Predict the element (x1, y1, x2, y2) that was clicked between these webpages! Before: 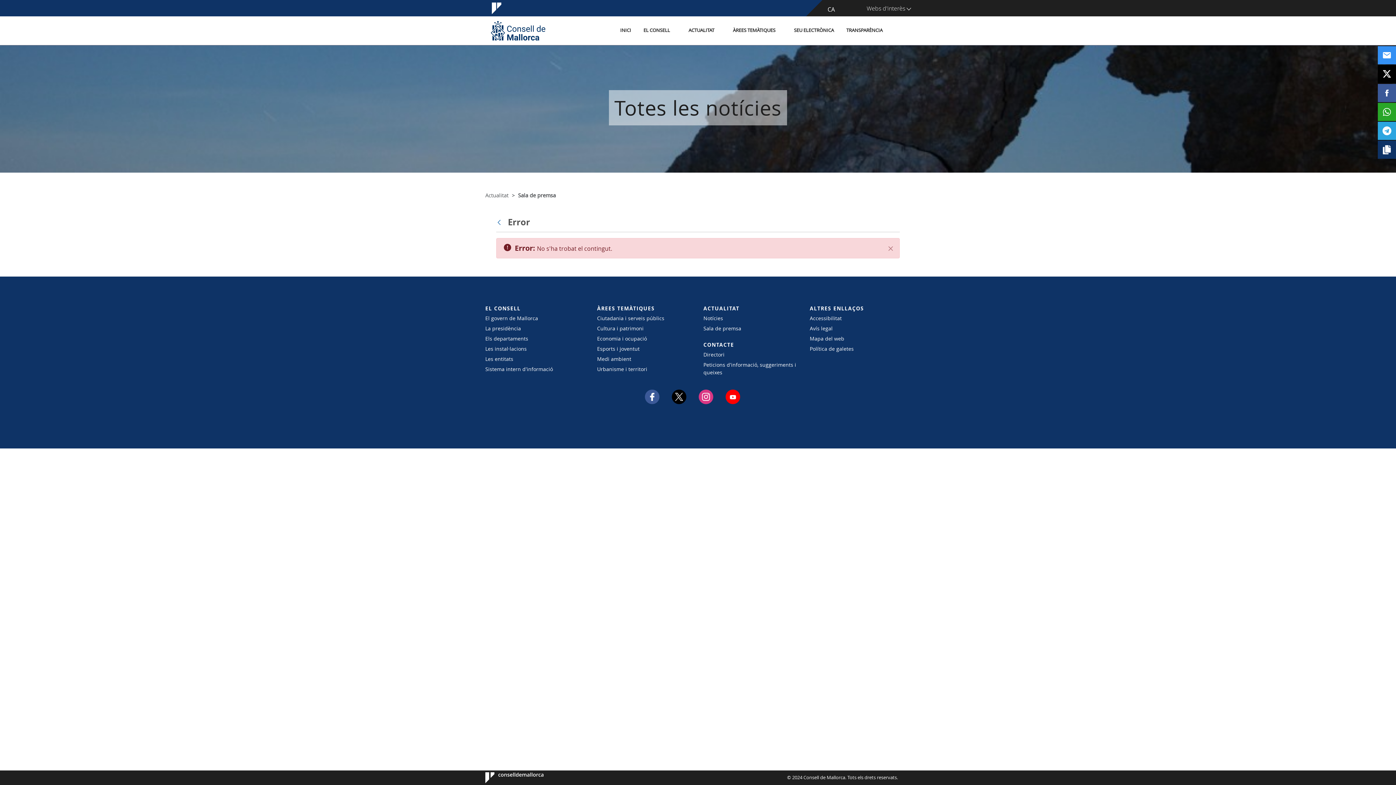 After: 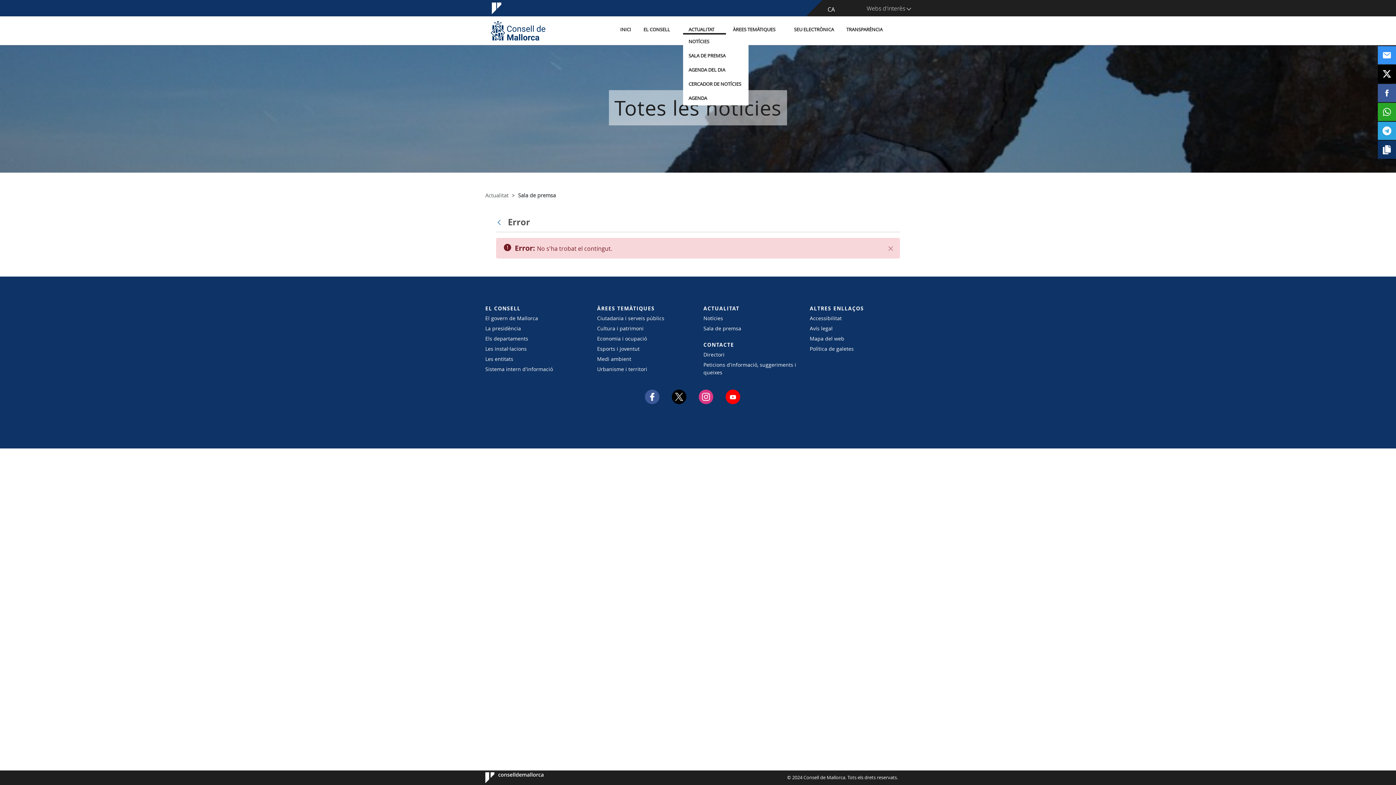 Action: label: ACTUALITAT bbox: (683, 26, 726, 33)